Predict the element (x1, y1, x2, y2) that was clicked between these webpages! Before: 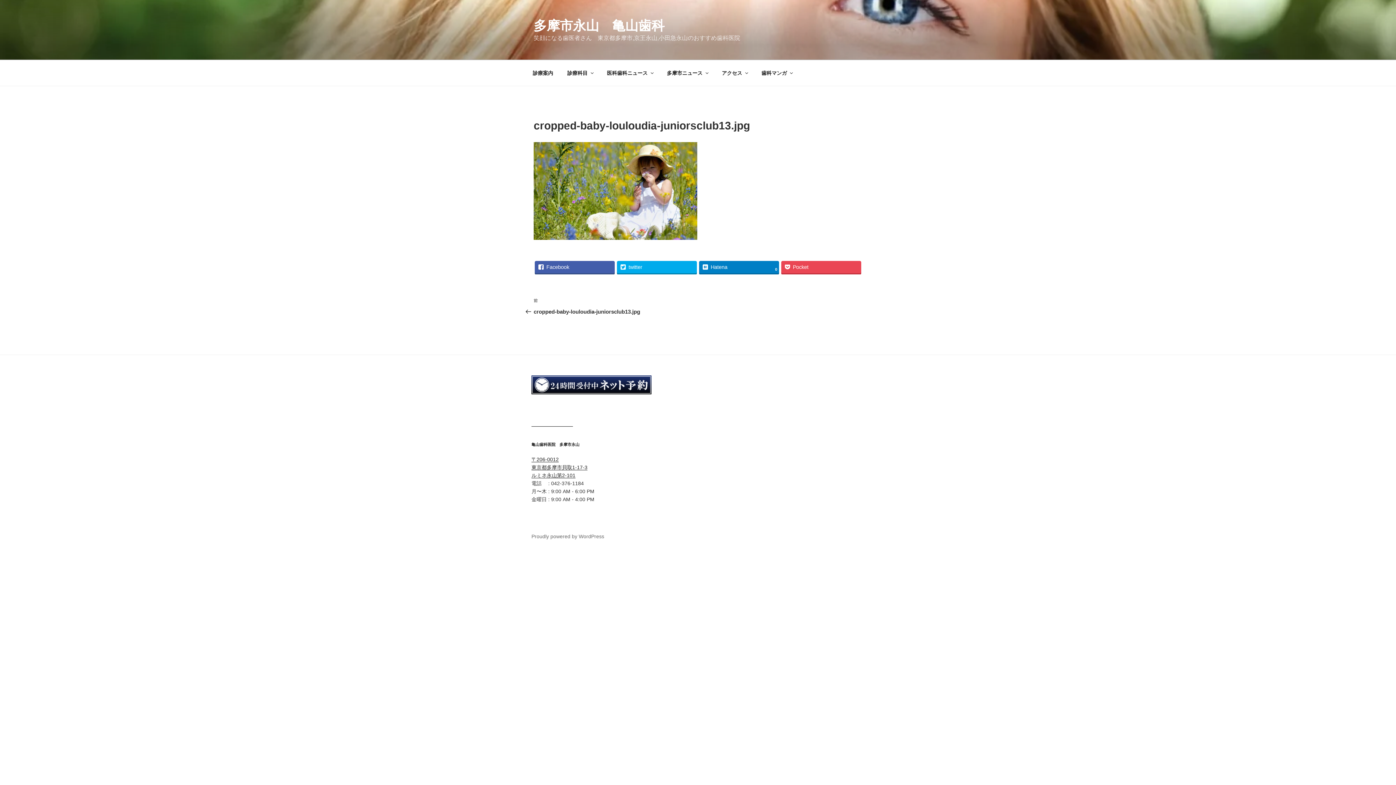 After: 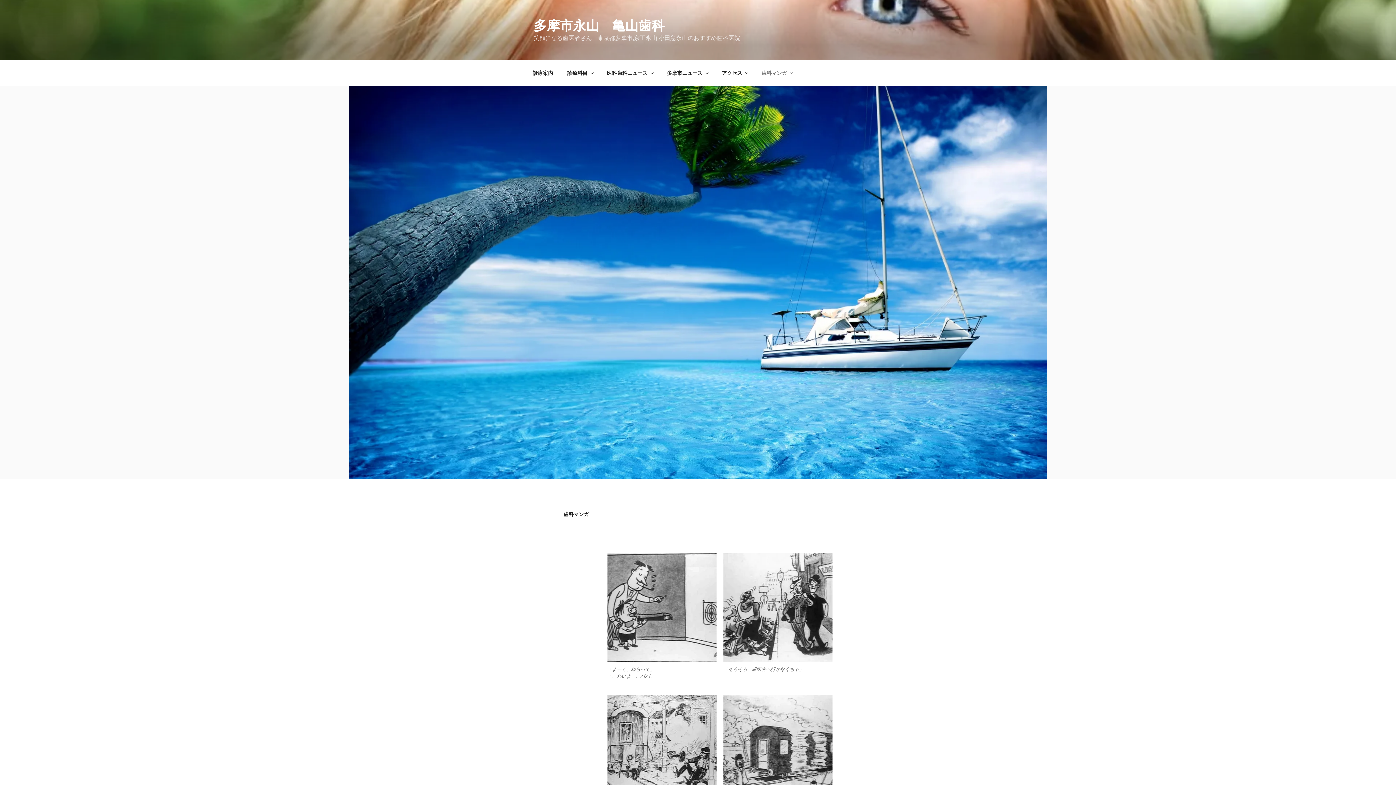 Action: label: 歯科マンガ bbox: (755, 64, 798, 82)